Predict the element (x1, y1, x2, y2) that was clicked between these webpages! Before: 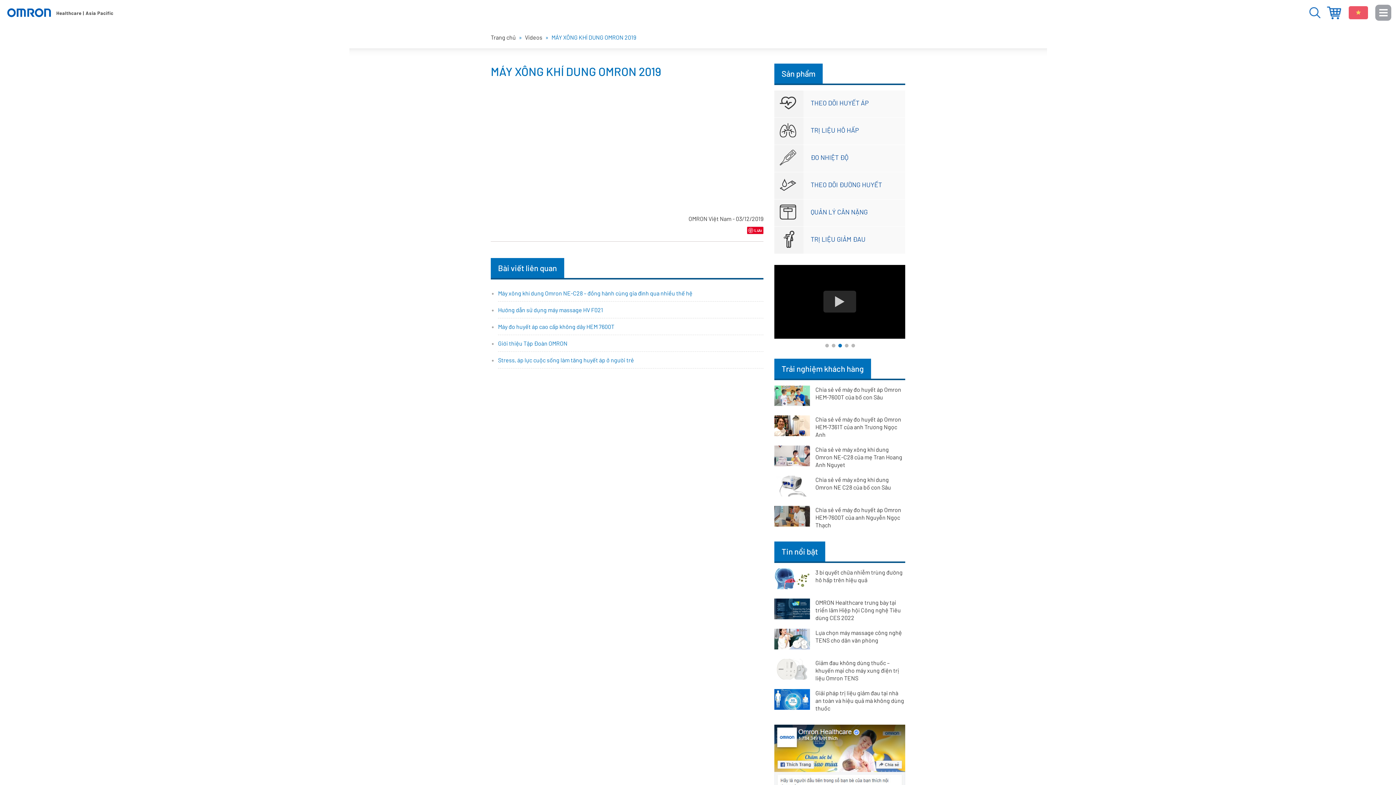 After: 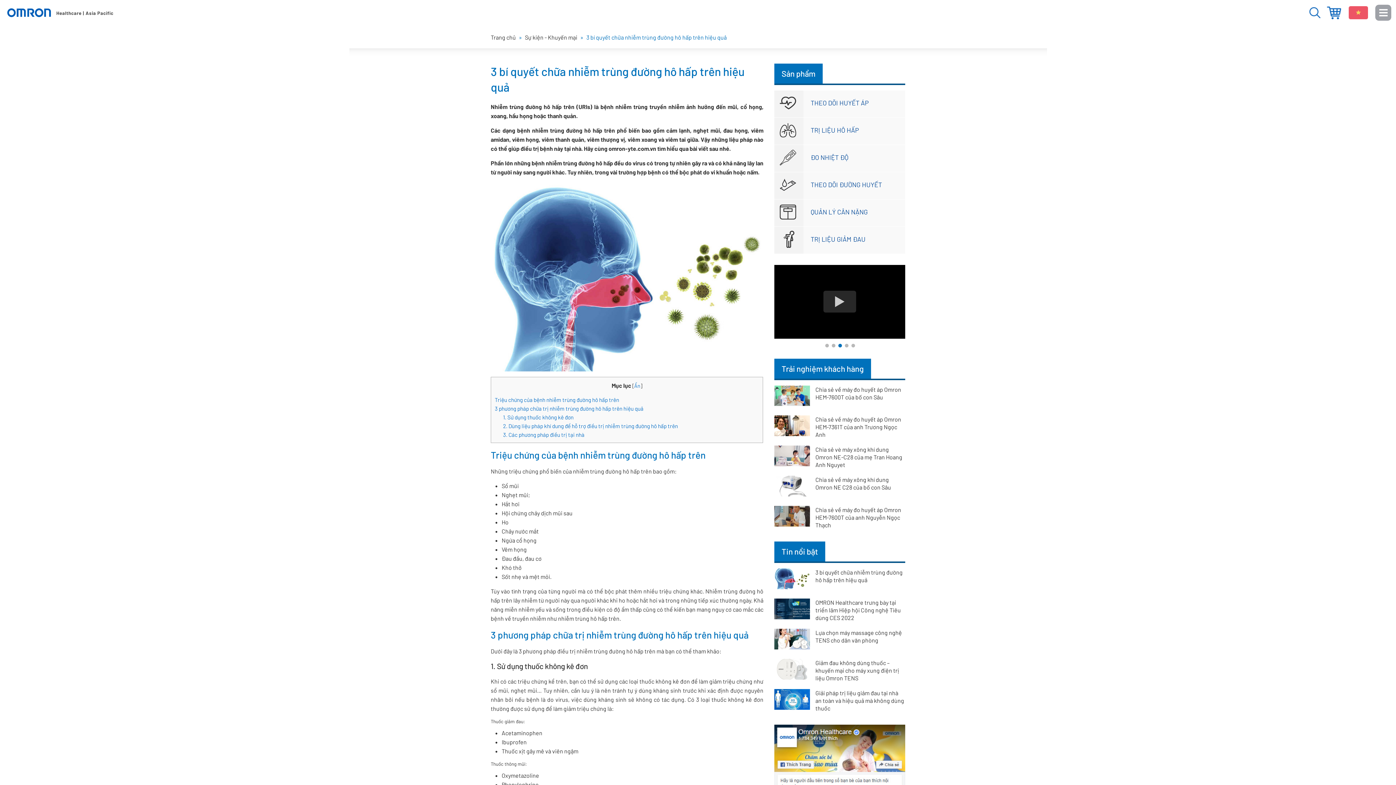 Action: bbox: (774, 568, 810, 591)